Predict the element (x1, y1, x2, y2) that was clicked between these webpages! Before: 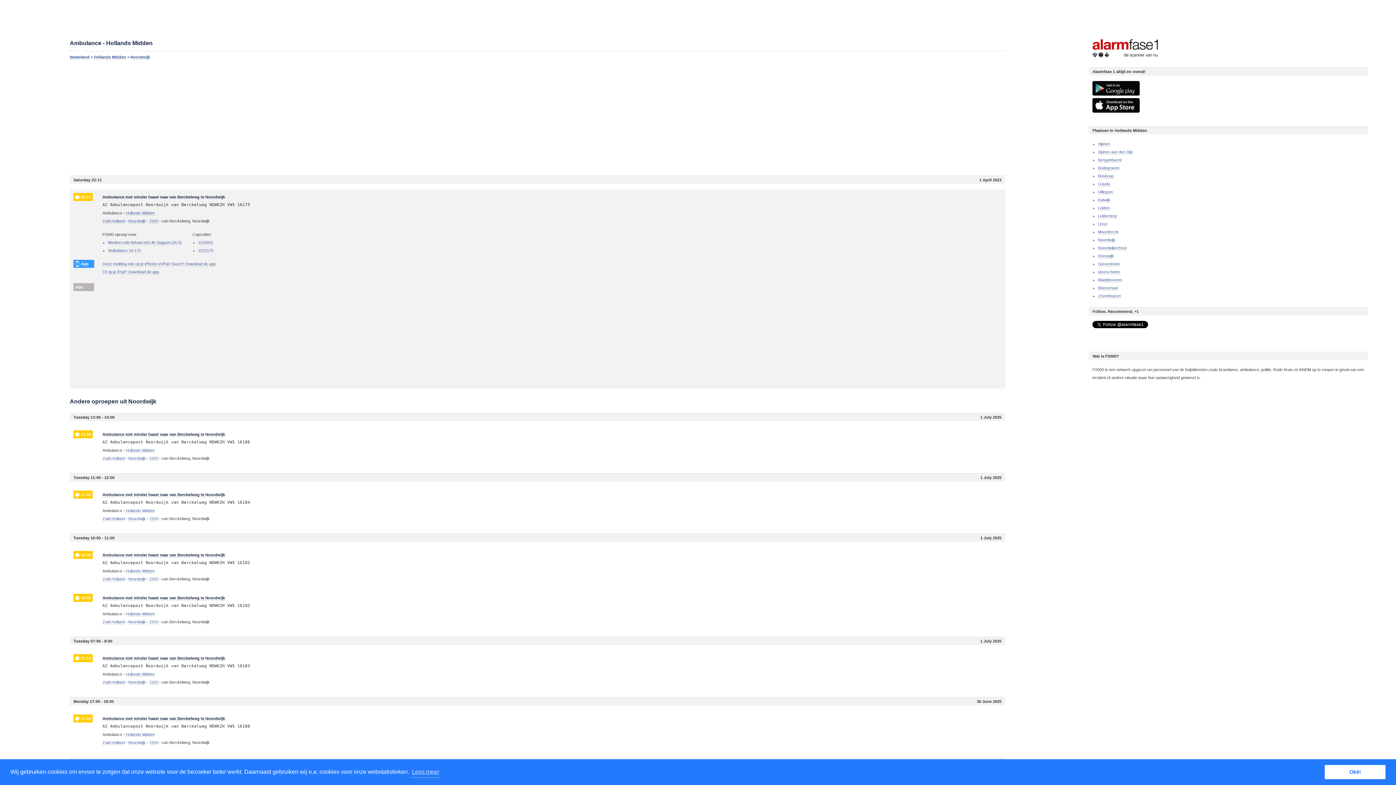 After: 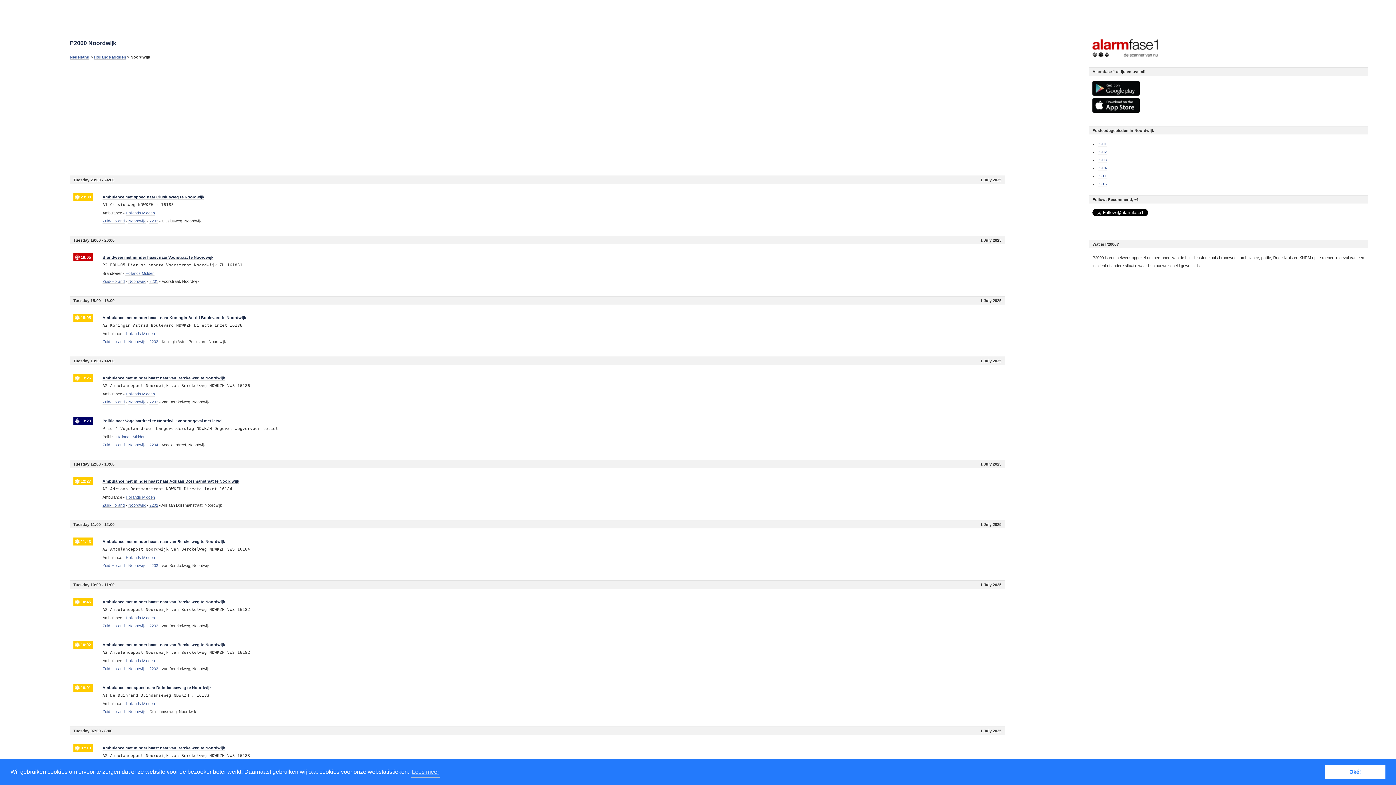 Action: bbox: (128, 577, 145, 581) label: Noordwijk